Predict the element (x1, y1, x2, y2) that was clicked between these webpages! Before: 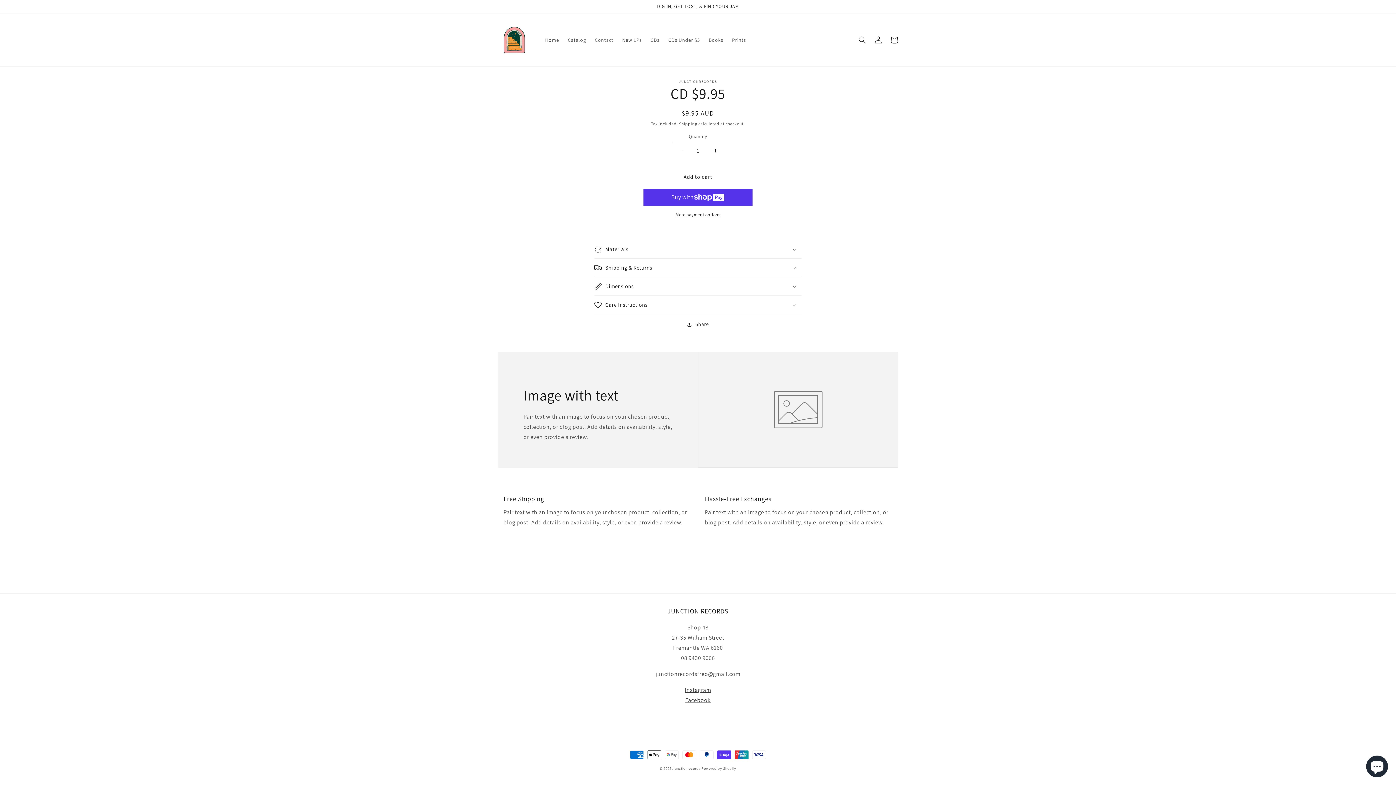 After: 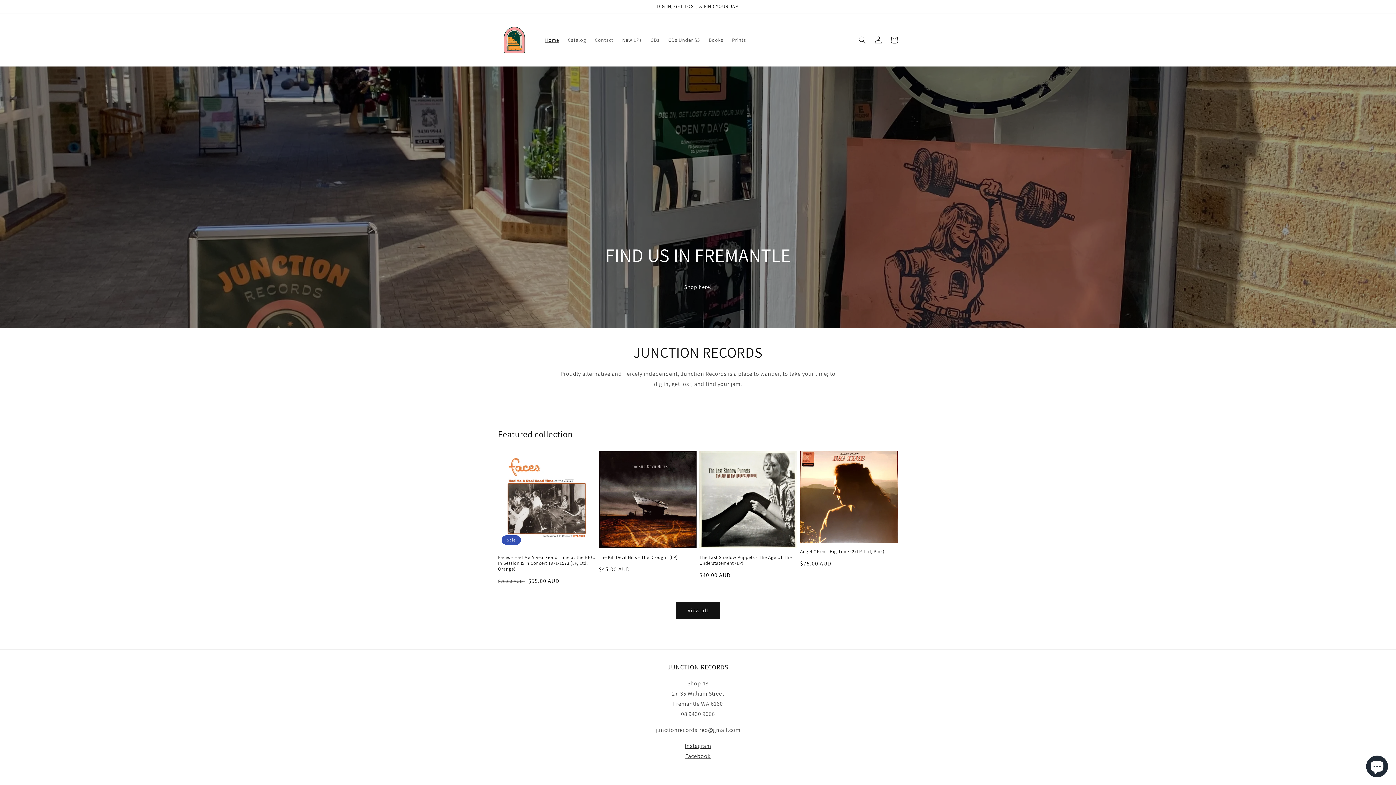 Action: bbox: (673, 766, 700, 771) label: junctionrecords